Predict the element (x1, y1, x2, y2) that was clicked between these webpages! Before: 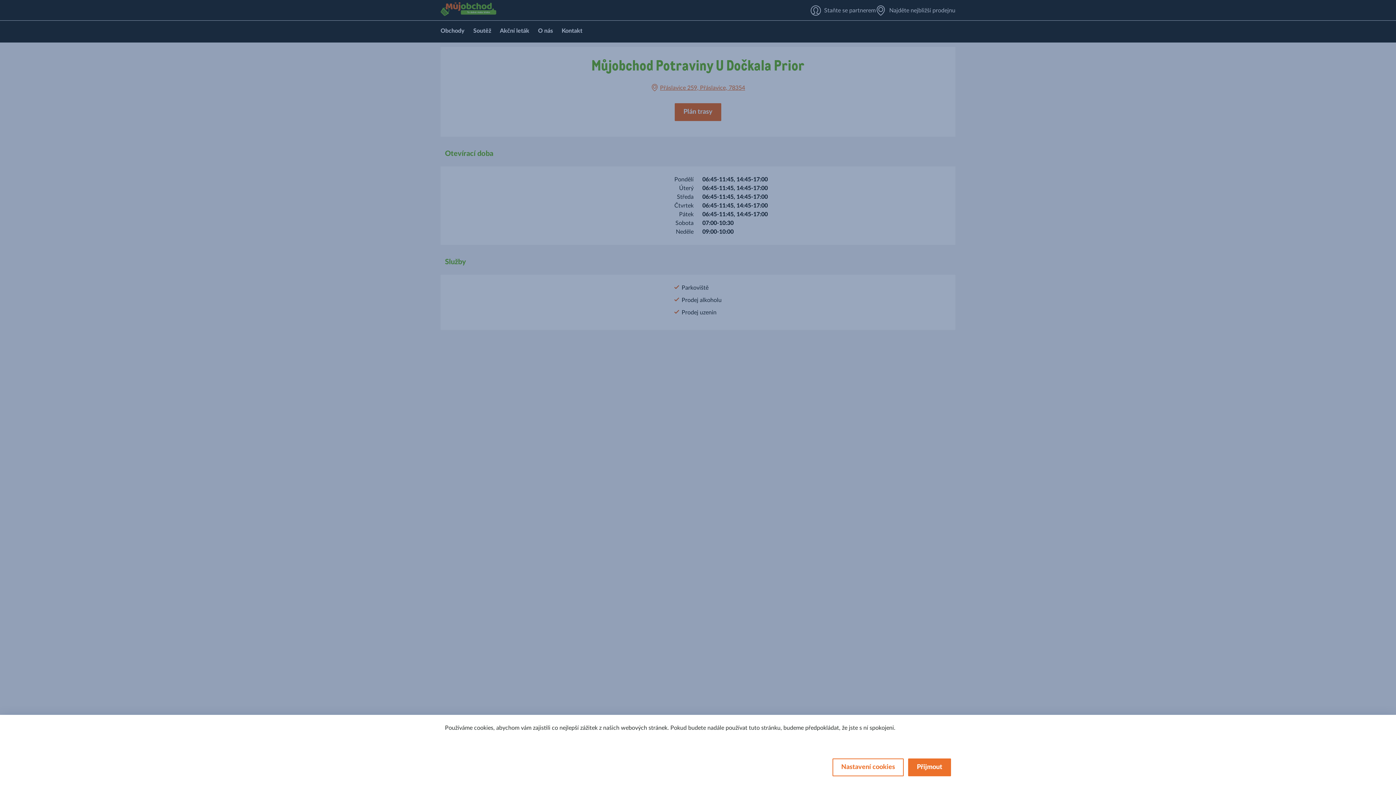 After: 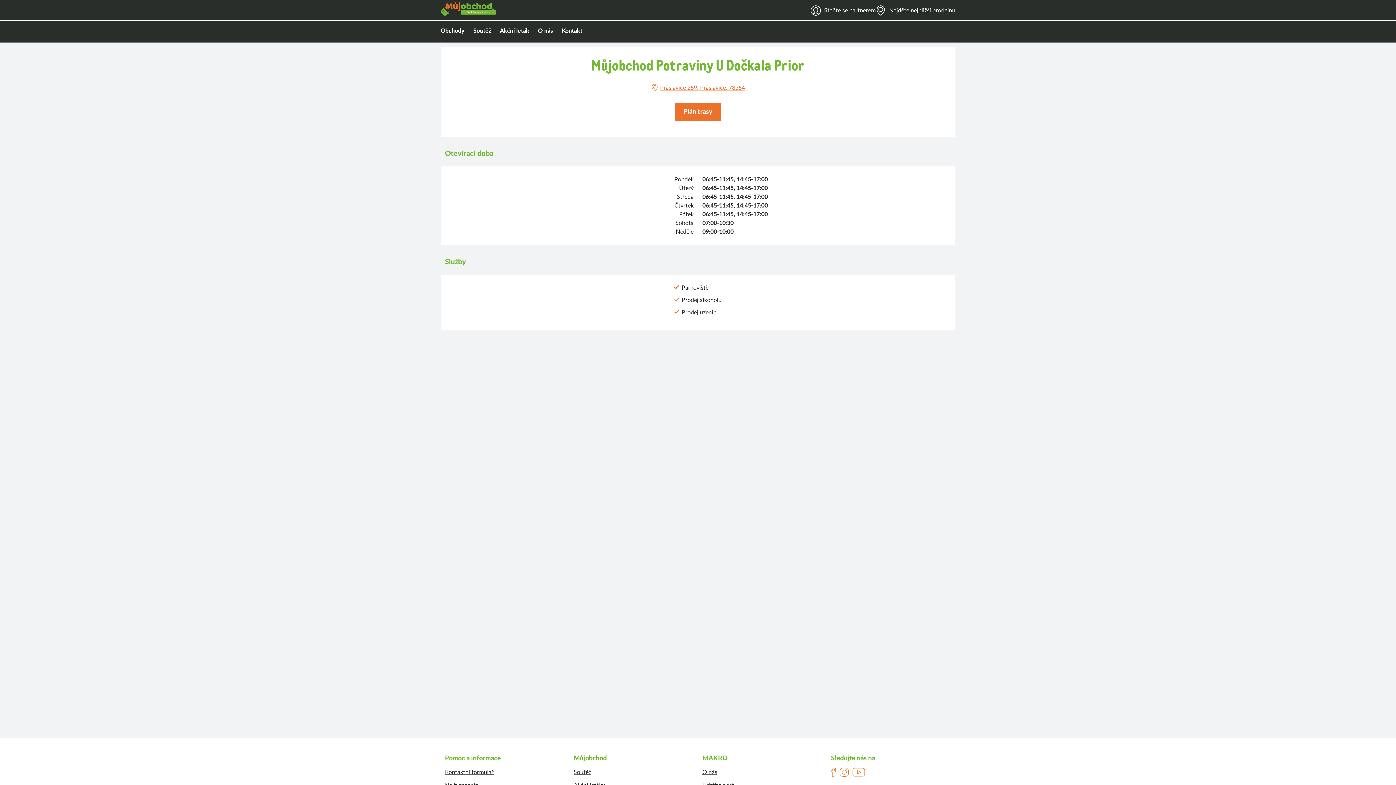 Action: bbox: (908, 758, 951, 776) label: Přijmout